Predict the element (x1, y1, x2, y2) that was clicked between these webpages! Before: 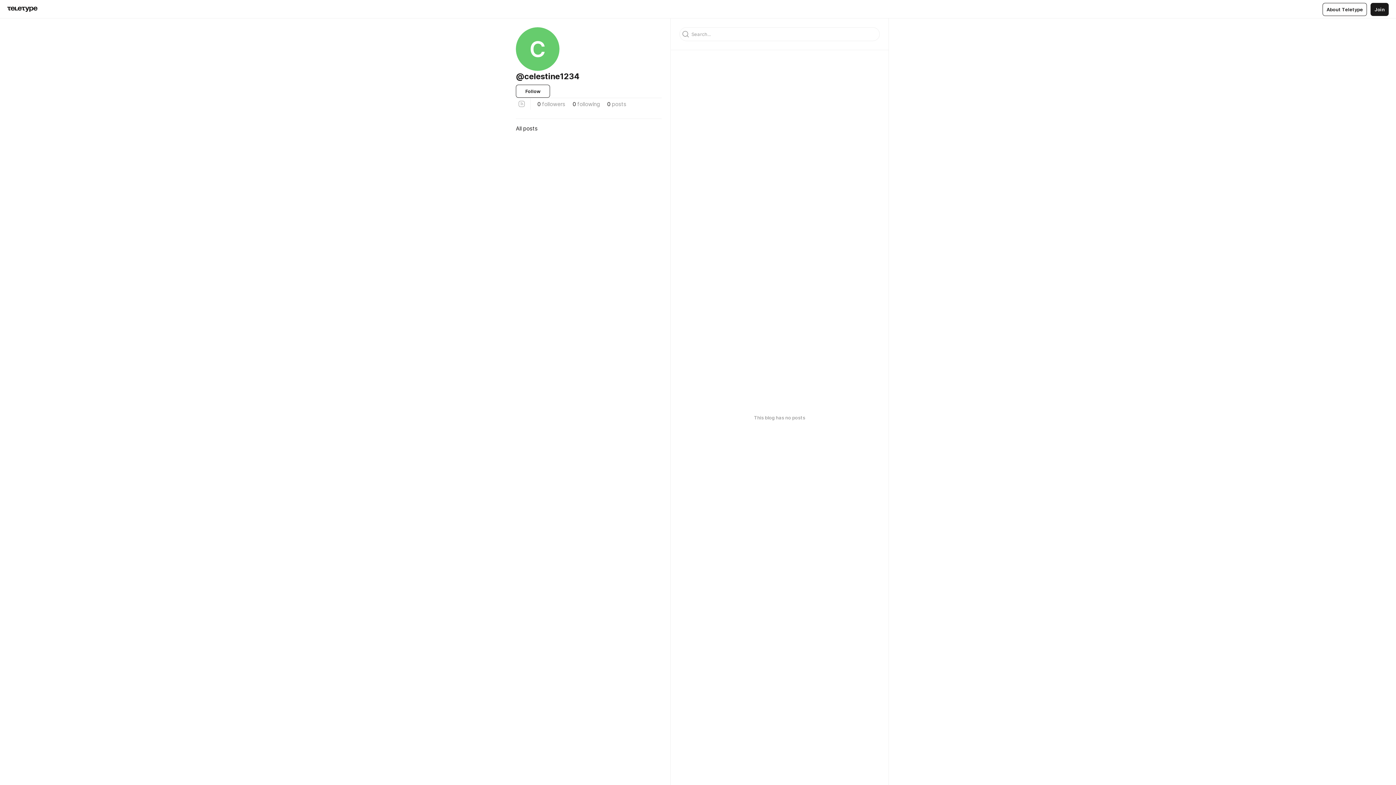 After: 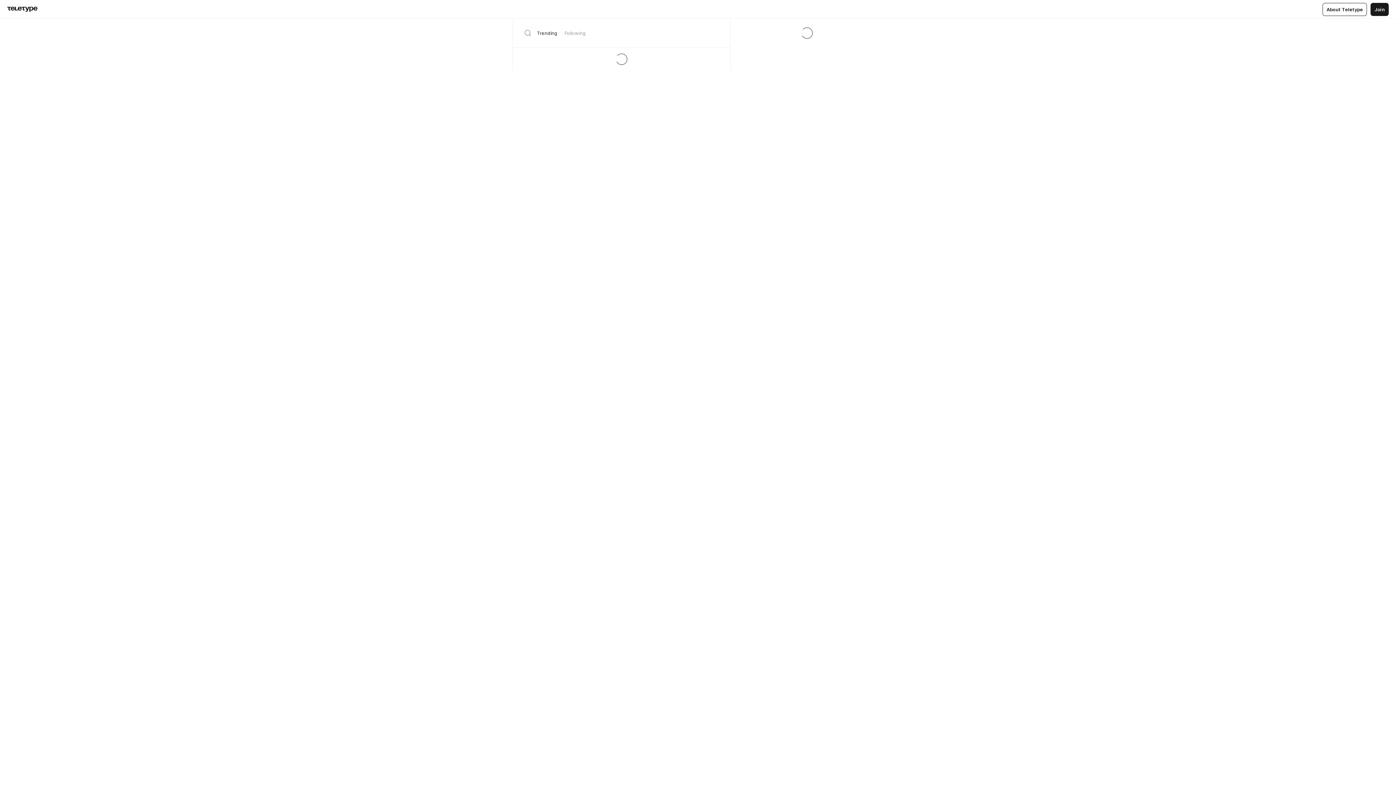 Action: bbox: (7, 6, 37, 12)